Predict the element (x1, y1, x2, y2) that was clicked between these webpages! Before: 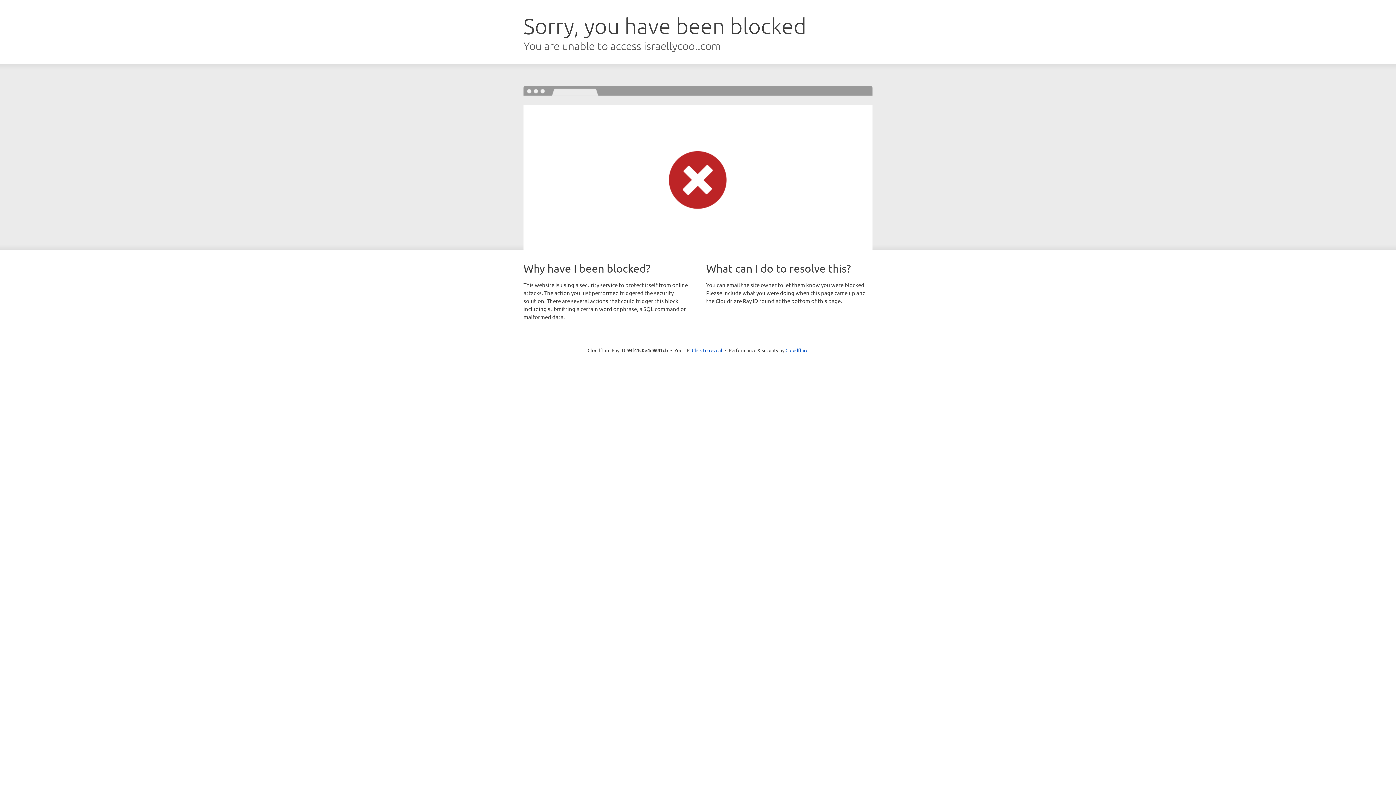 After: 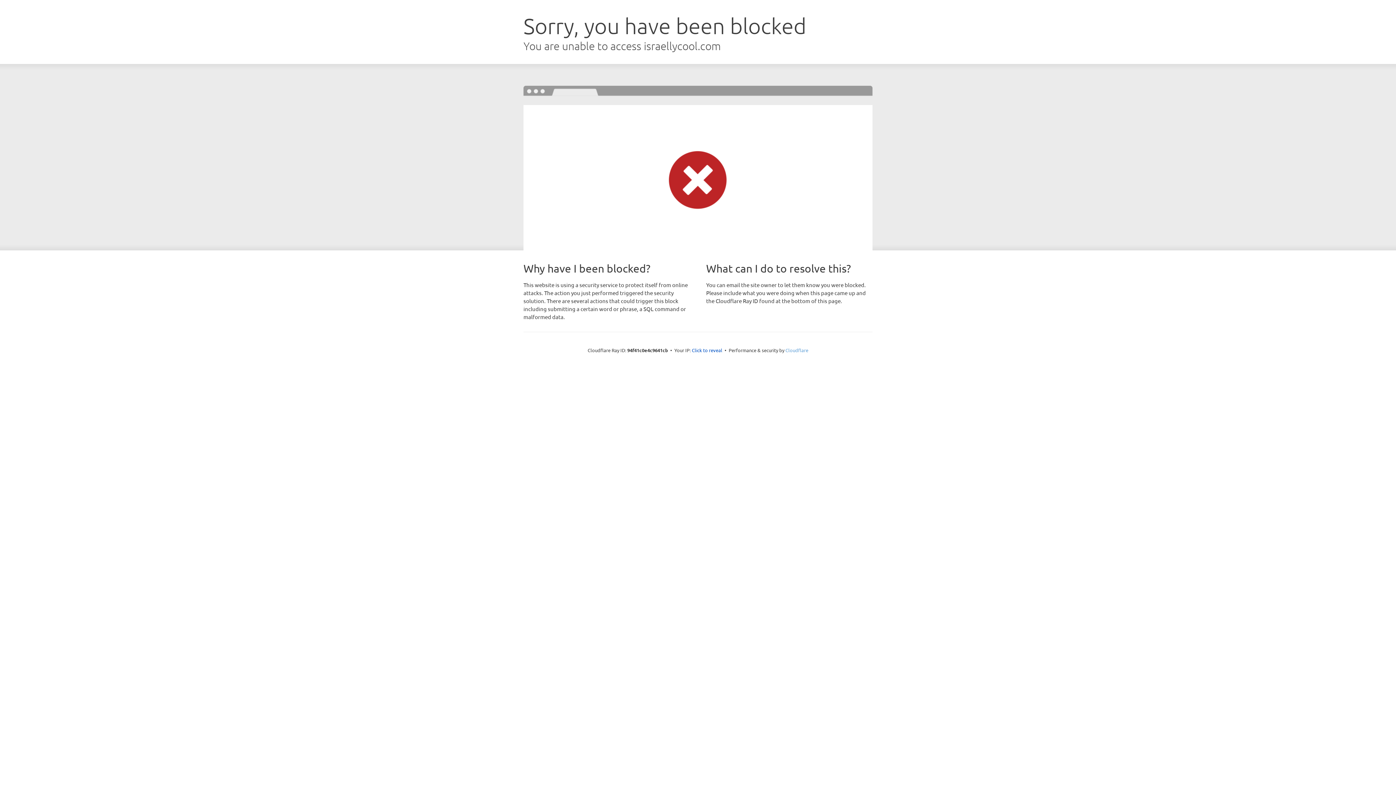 Action: label: Cloudflare bbox: (785, 347, 808, 353)